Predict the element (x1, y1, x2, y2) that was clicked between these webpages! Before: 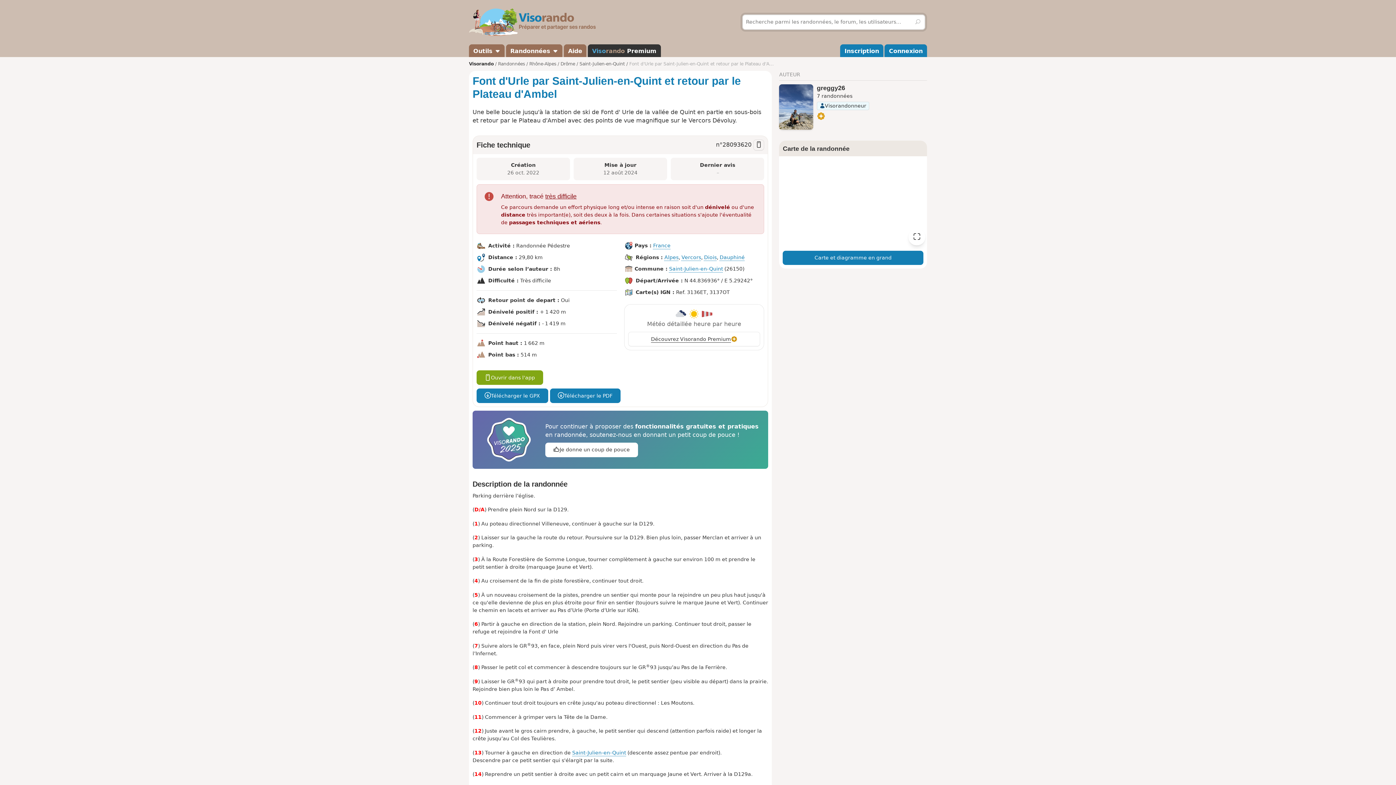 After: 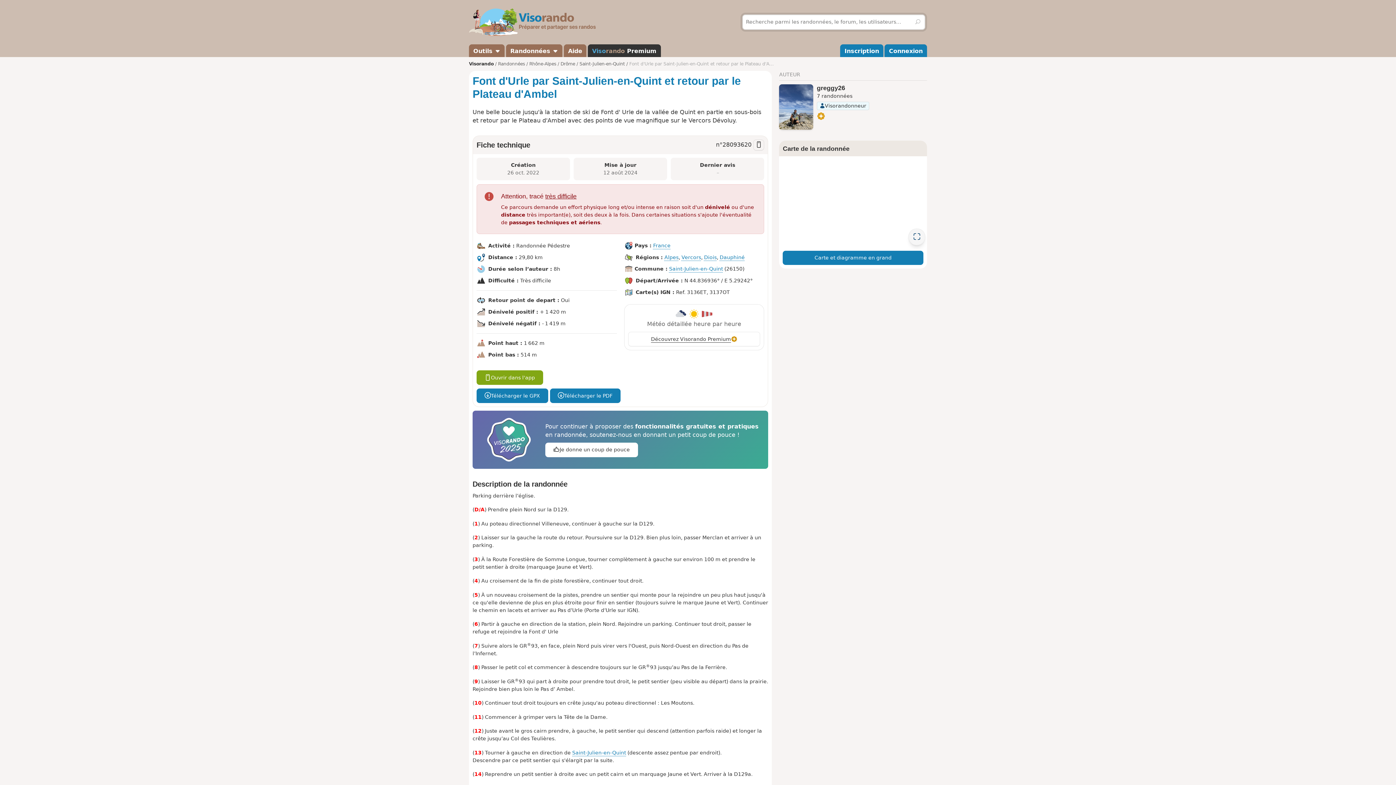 Action: bbox: (908, 228, 925, 245) label: Afficher la carte en grand